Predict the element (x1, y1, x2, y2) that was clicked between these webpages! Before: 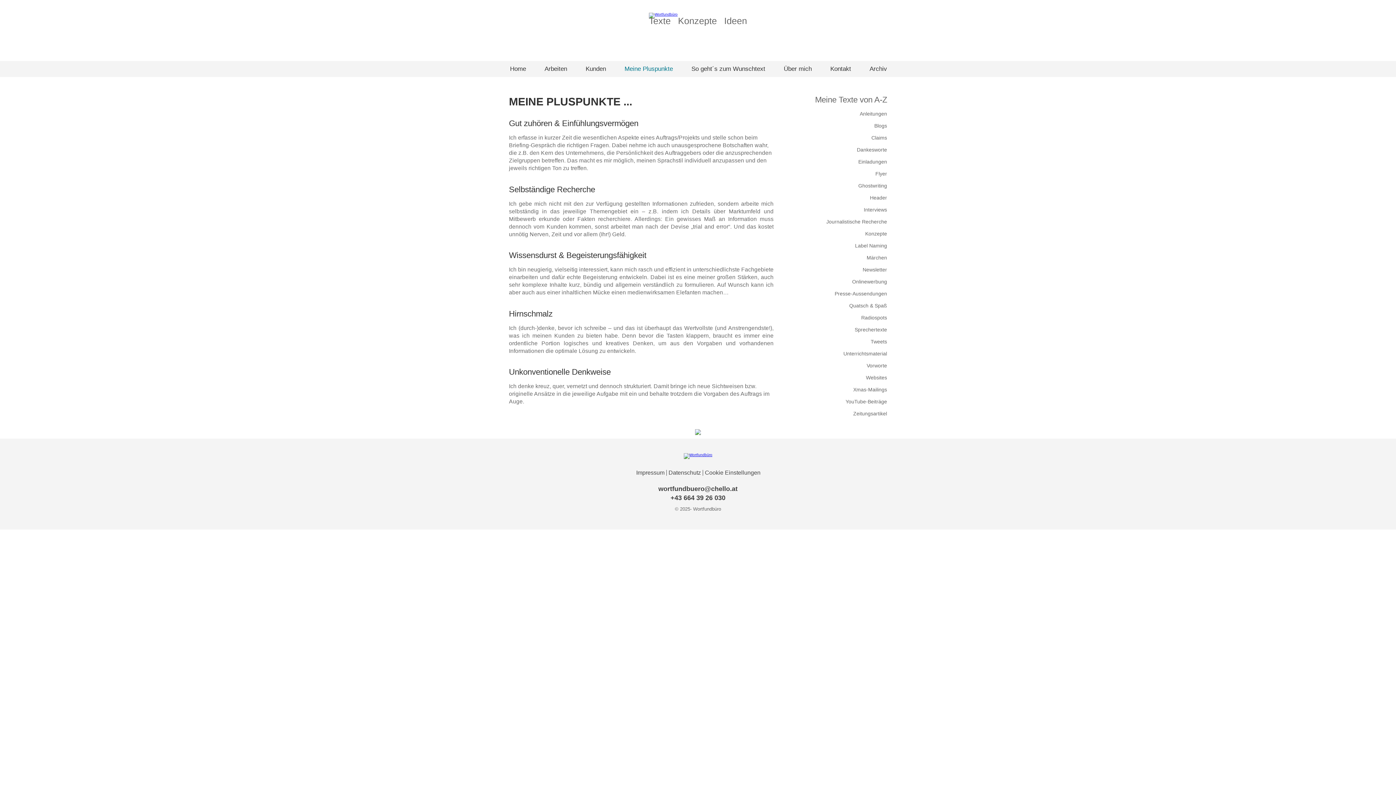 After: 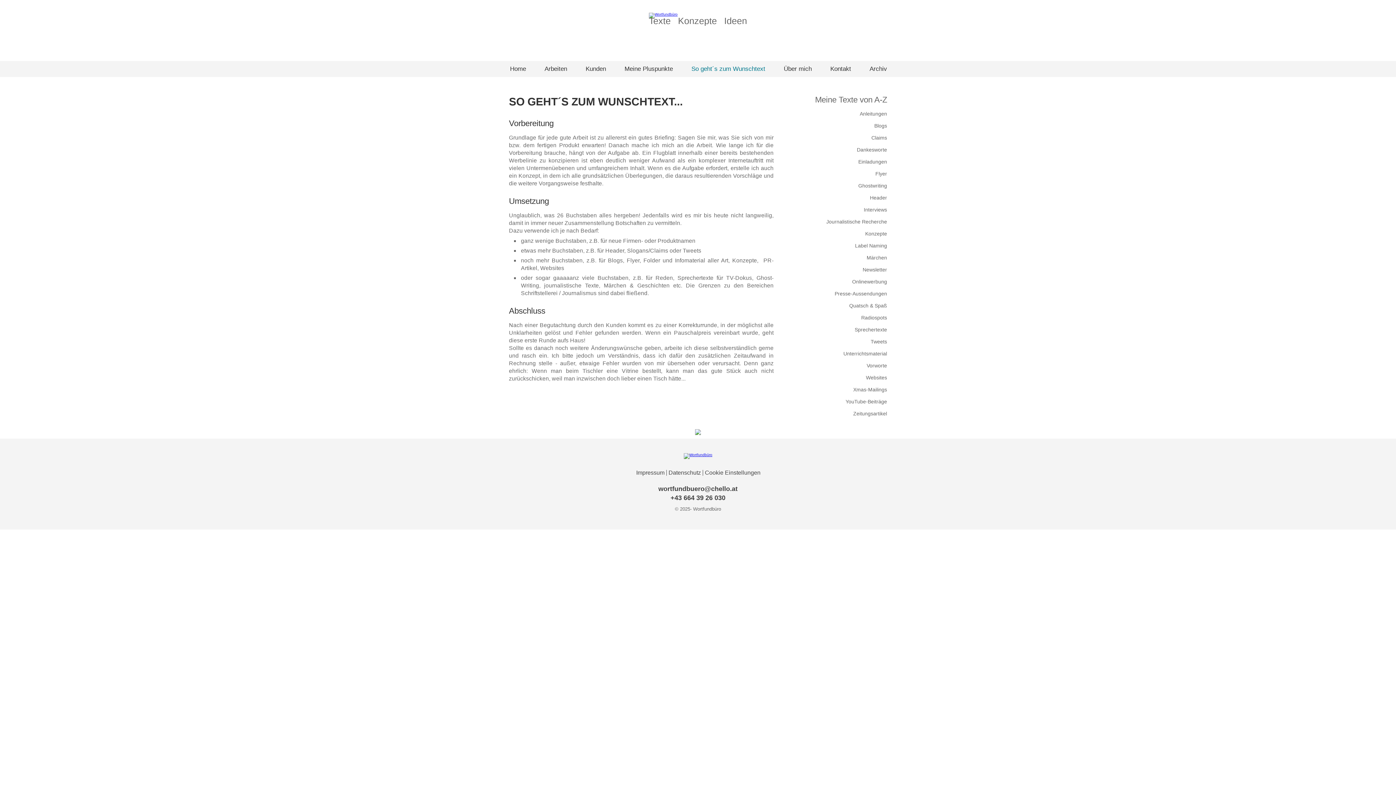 Action: label: So geht´s zum Wunschtext bbox: (691, 65, 765, 72)